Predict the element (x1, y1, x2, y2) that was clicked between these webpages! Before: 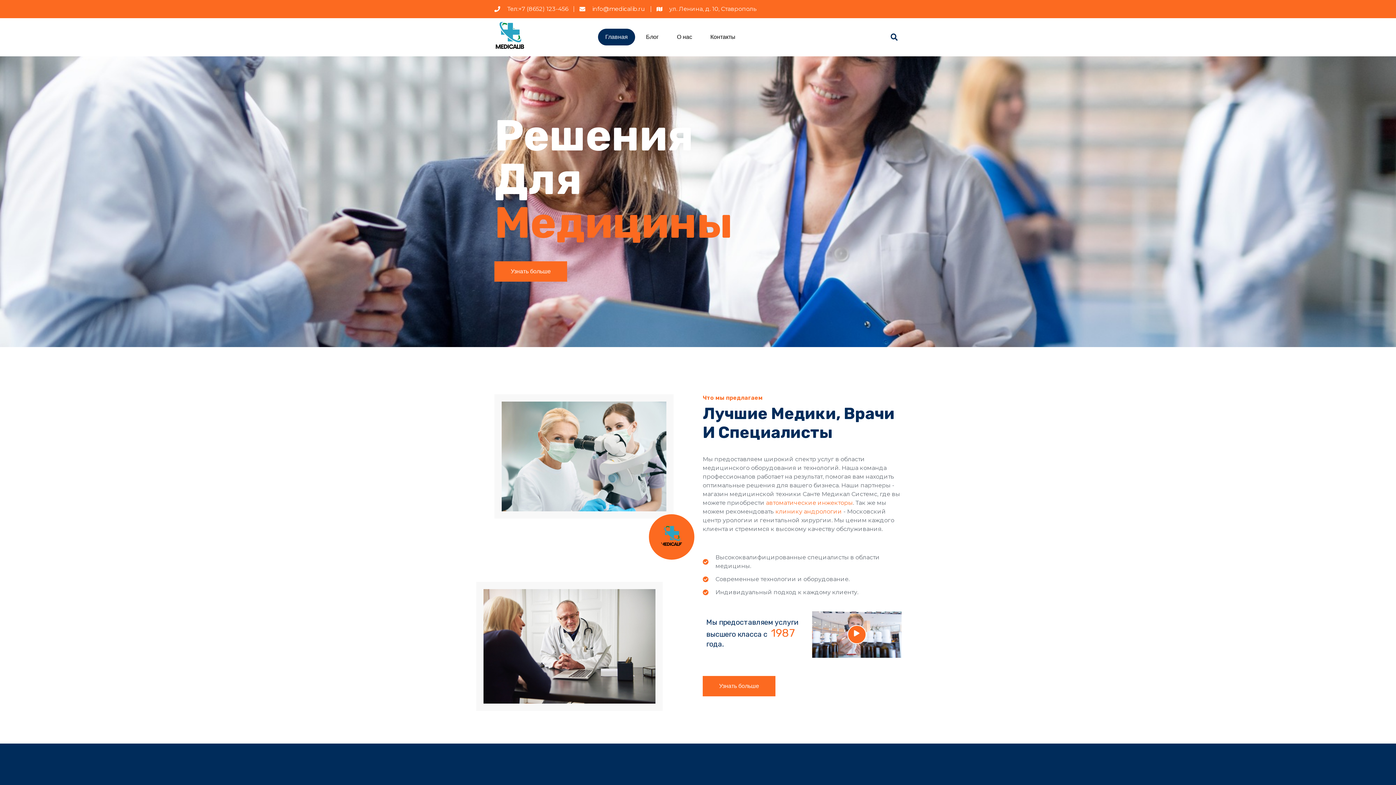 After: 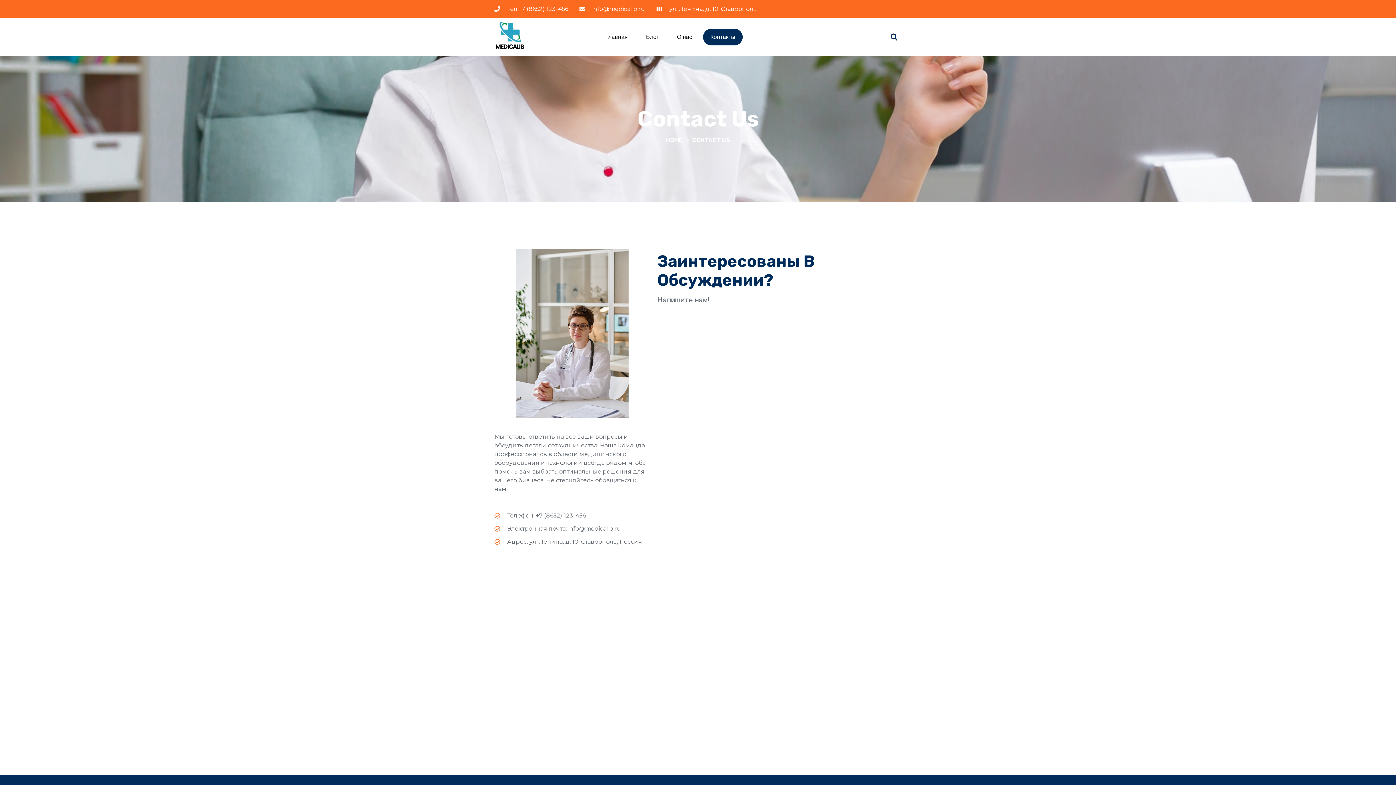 Action: bbox: (703, 28, 742, 45) label: Контакты